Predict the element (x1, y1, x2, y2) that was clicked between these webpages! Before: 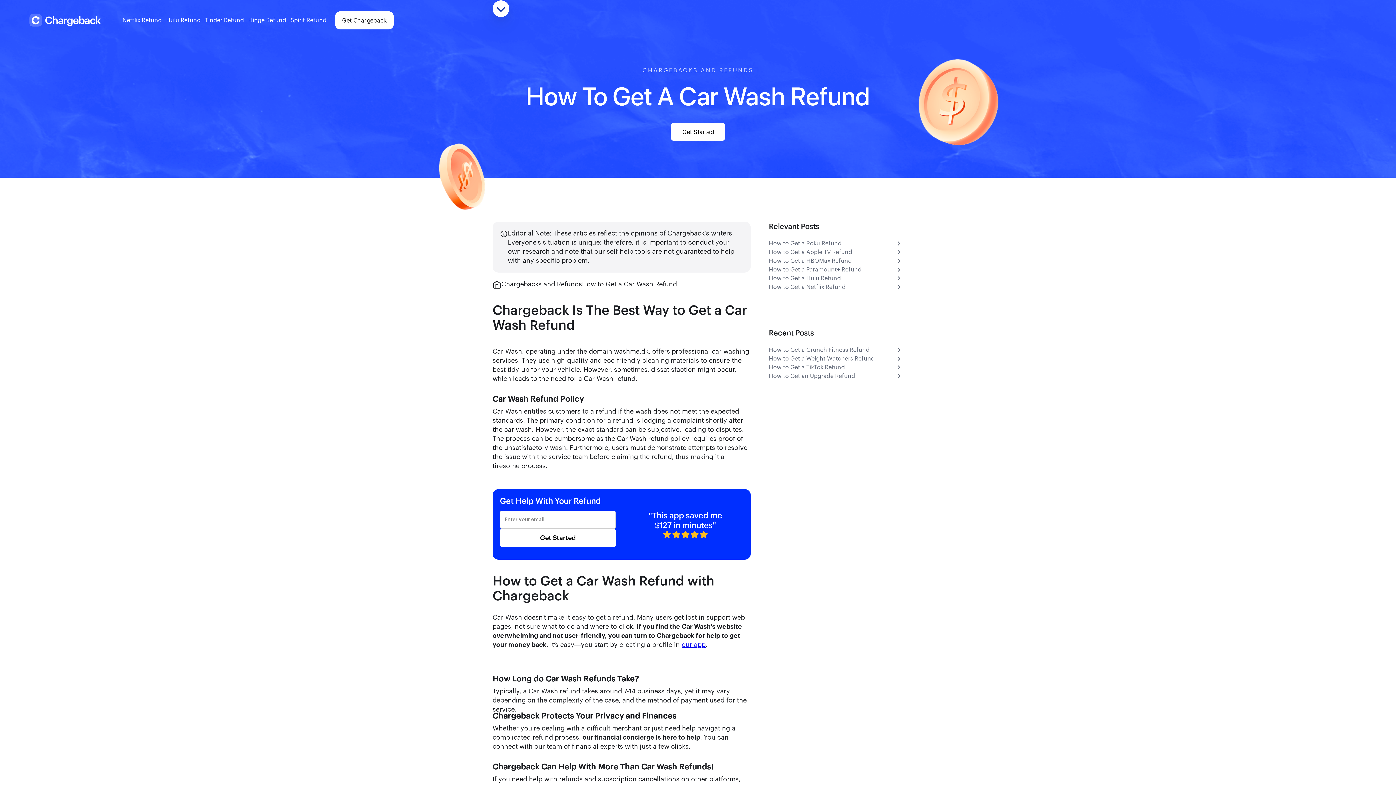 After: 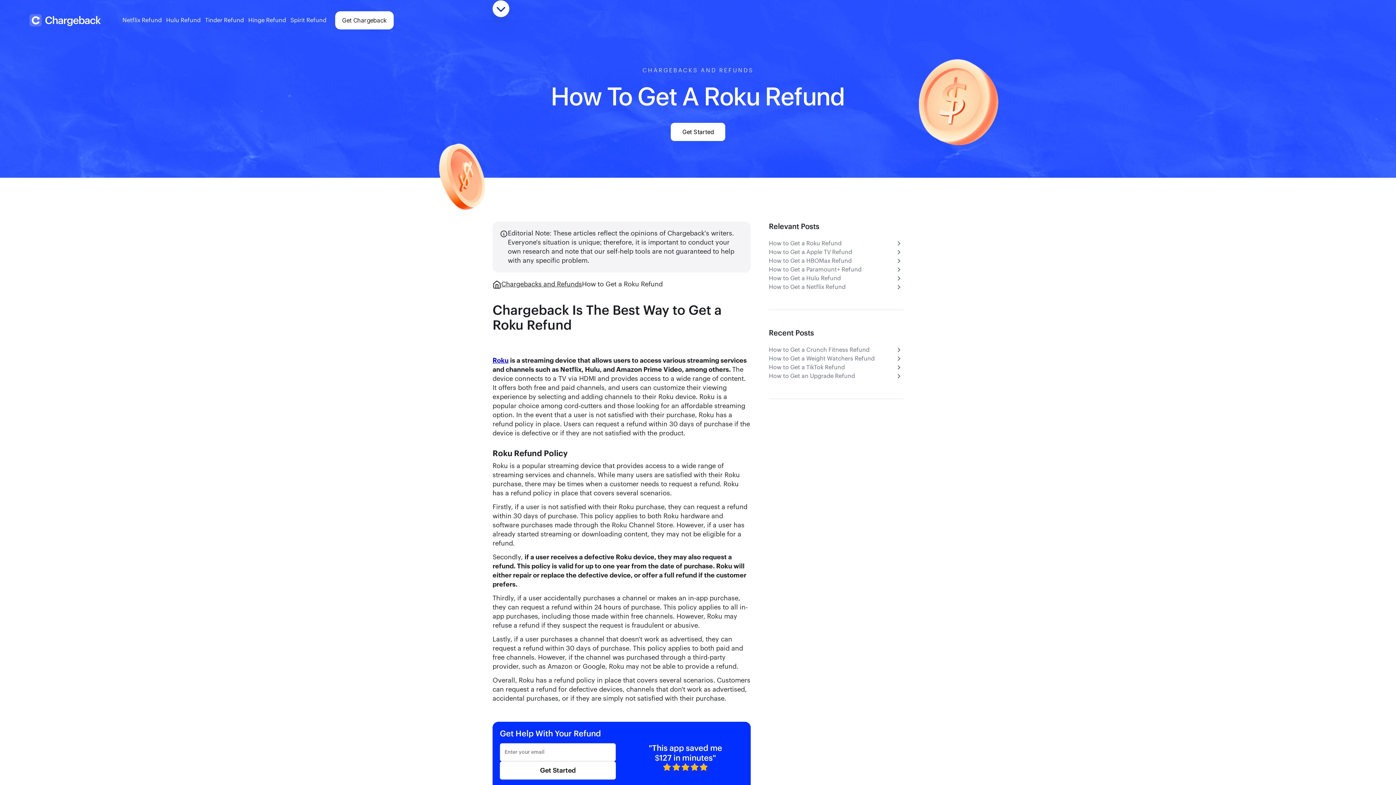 Action: bbox: (769, 239, 903, 248) label: How to Get a Roku Refund